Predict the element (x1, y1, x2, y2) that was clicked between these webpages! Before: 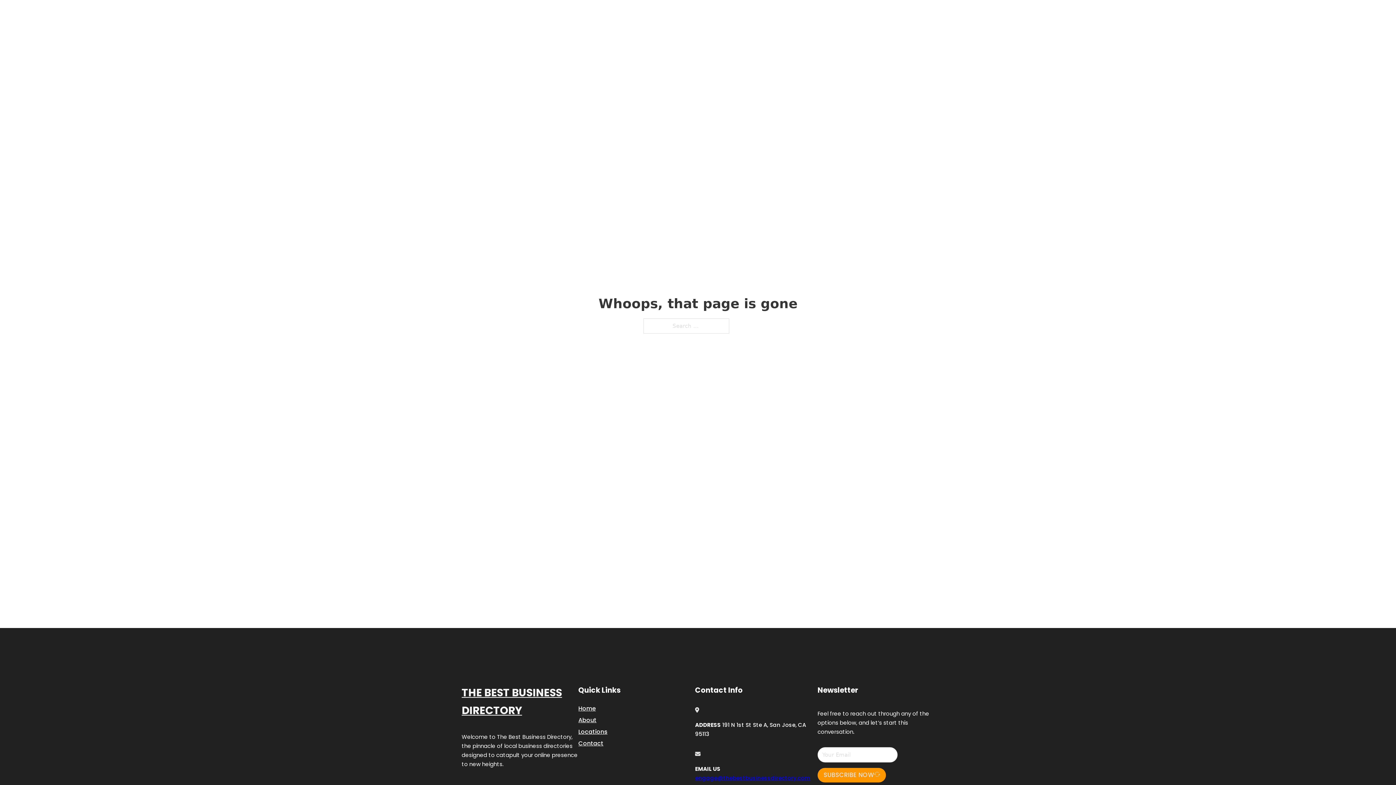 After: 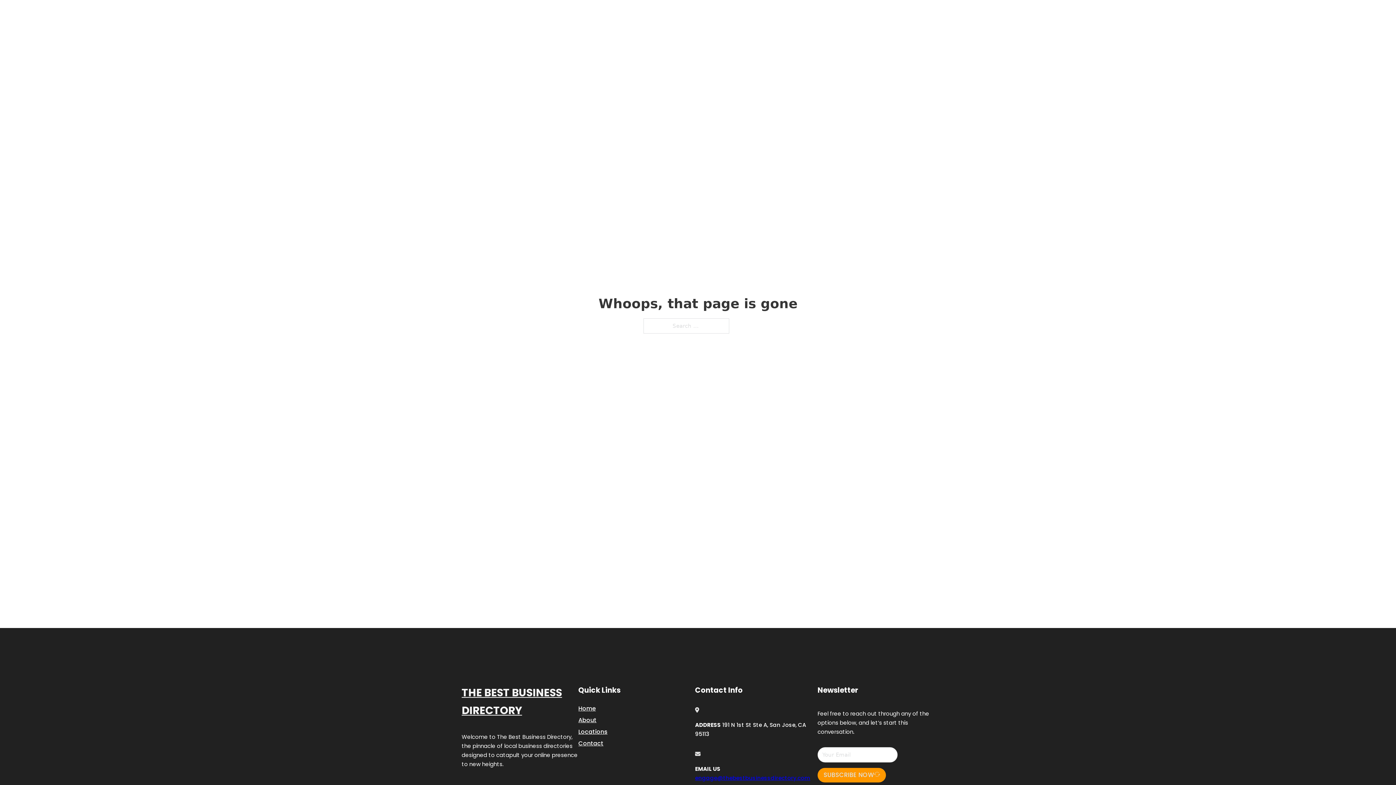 Action: bbox: (695, 774, 810, 782) label: engage@thebestbusinessdirectory.com